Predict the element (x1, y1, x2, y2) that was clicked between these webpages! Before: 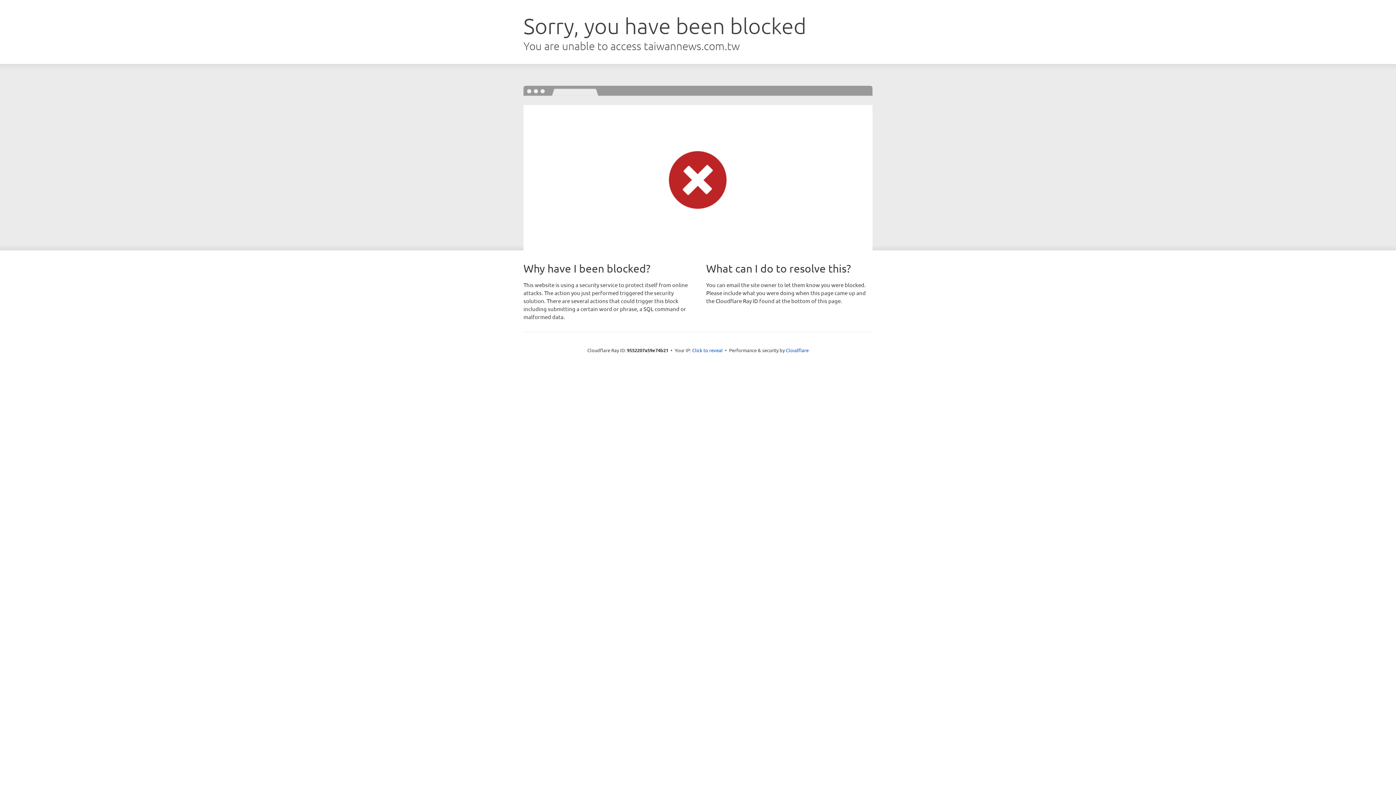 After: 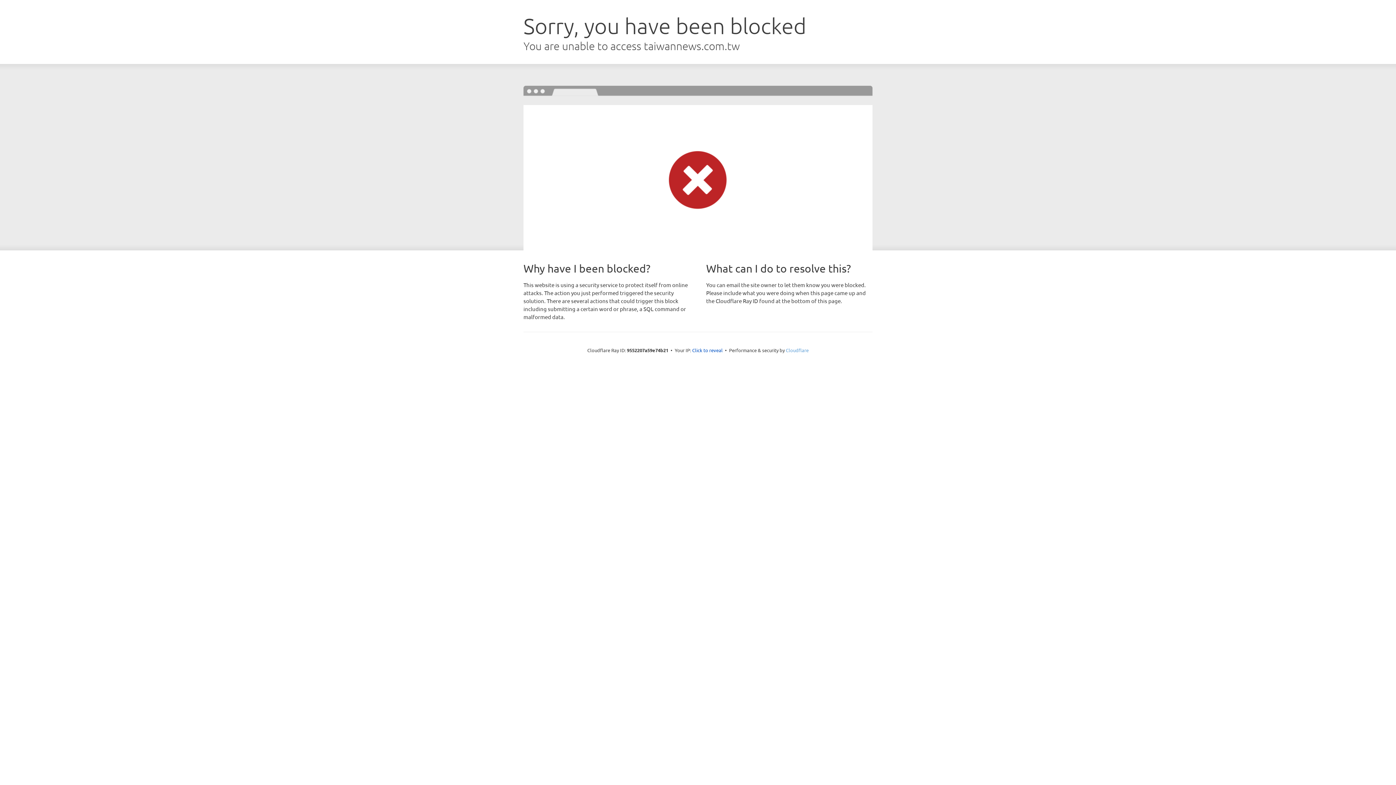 Action: bbox: (786, 347, 808, 353) label: Cloudflare